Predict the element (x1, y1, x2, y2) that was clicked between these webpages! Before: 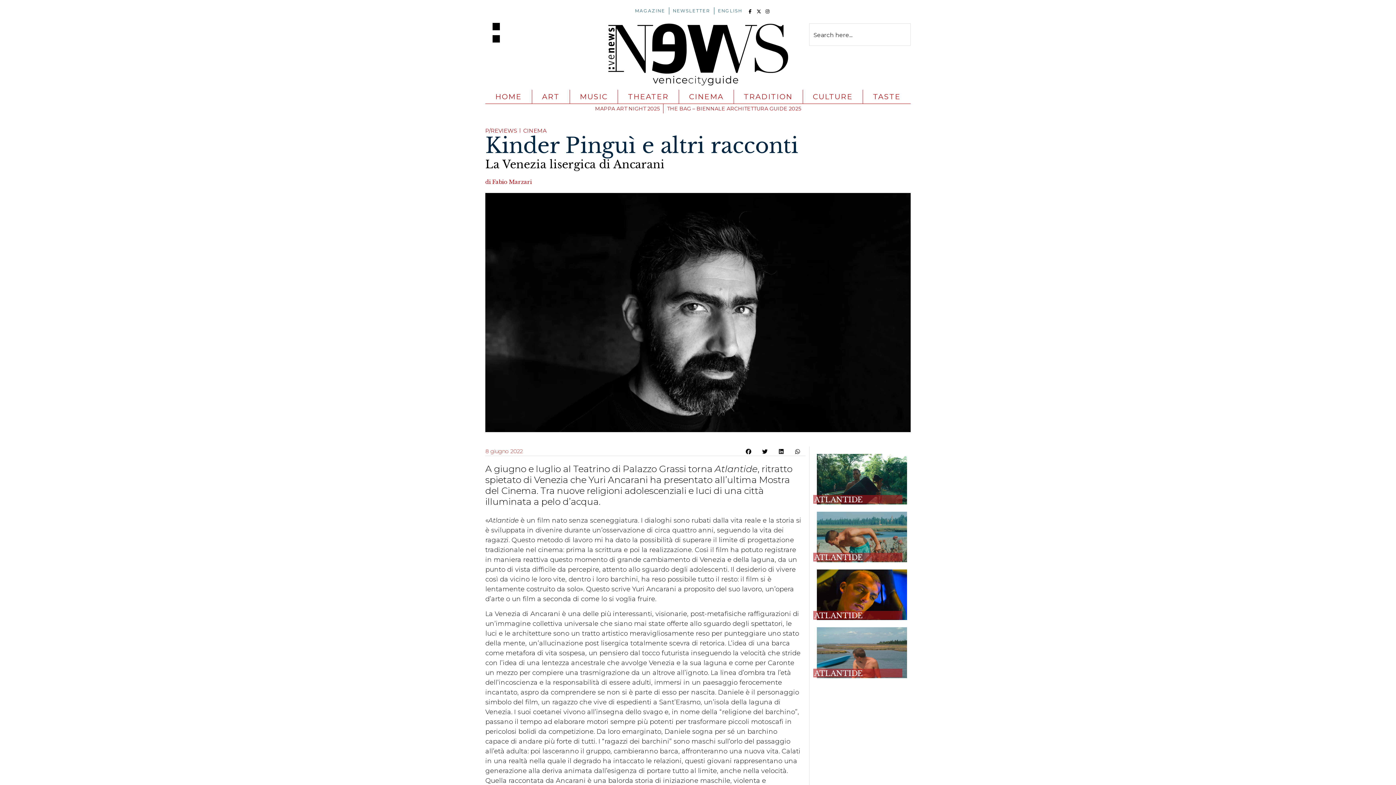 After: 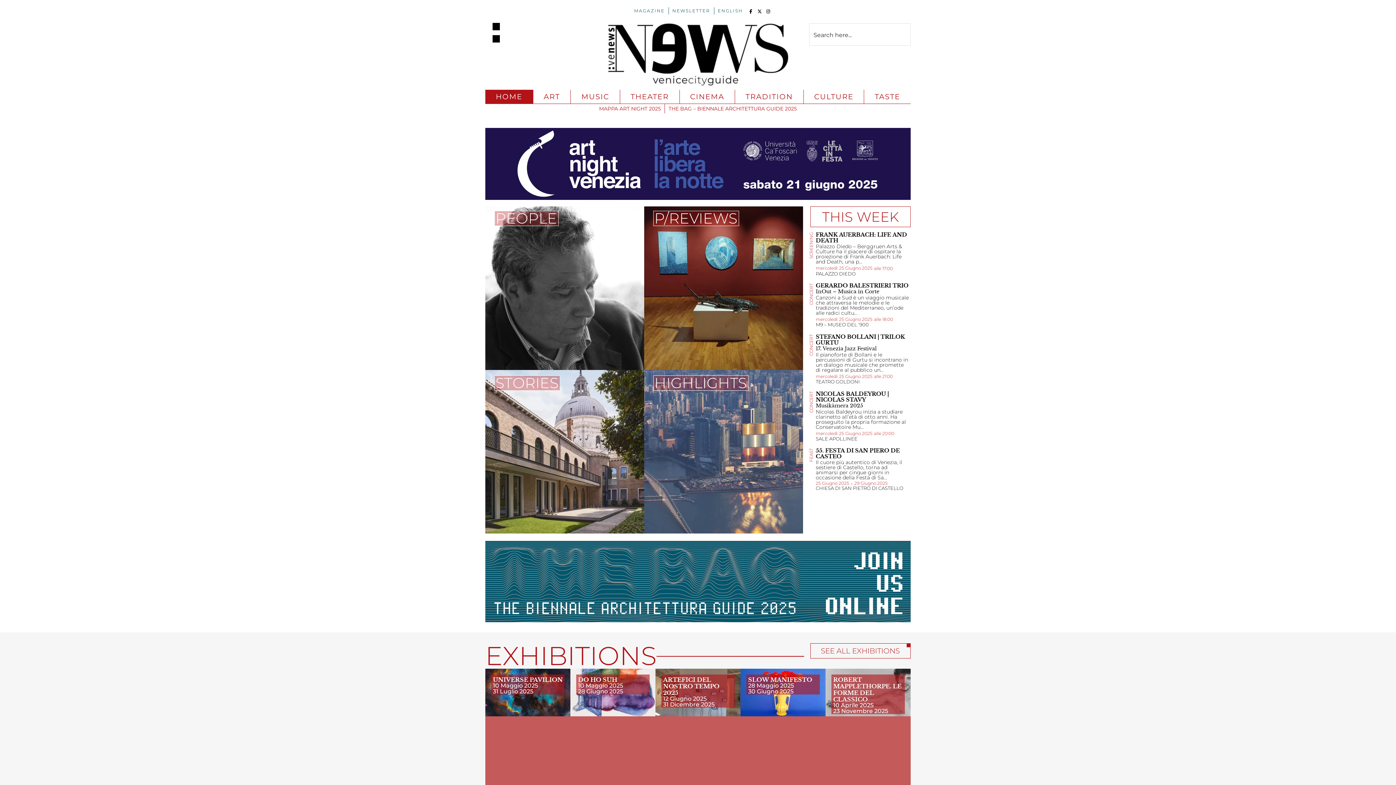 Action: bbox: (607, 23, 789, 86)